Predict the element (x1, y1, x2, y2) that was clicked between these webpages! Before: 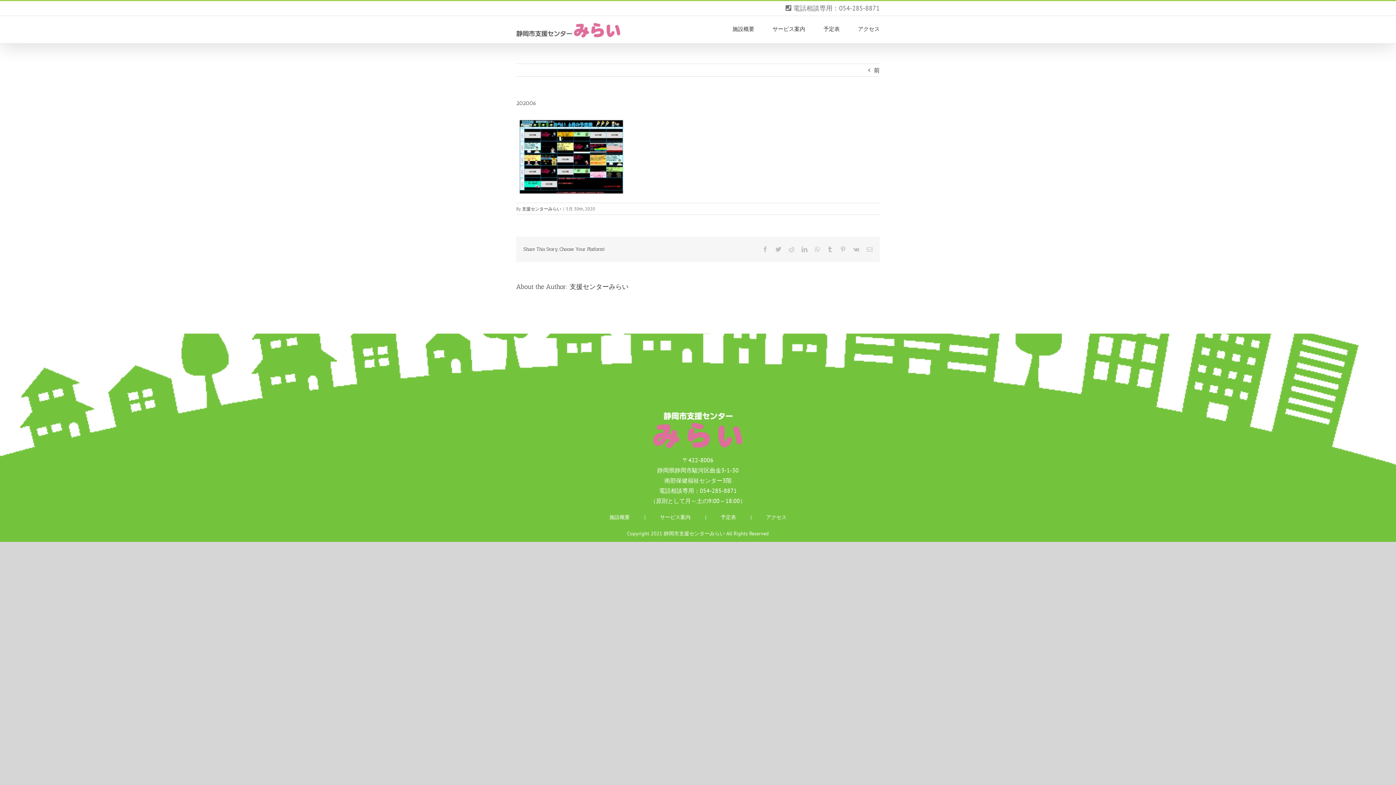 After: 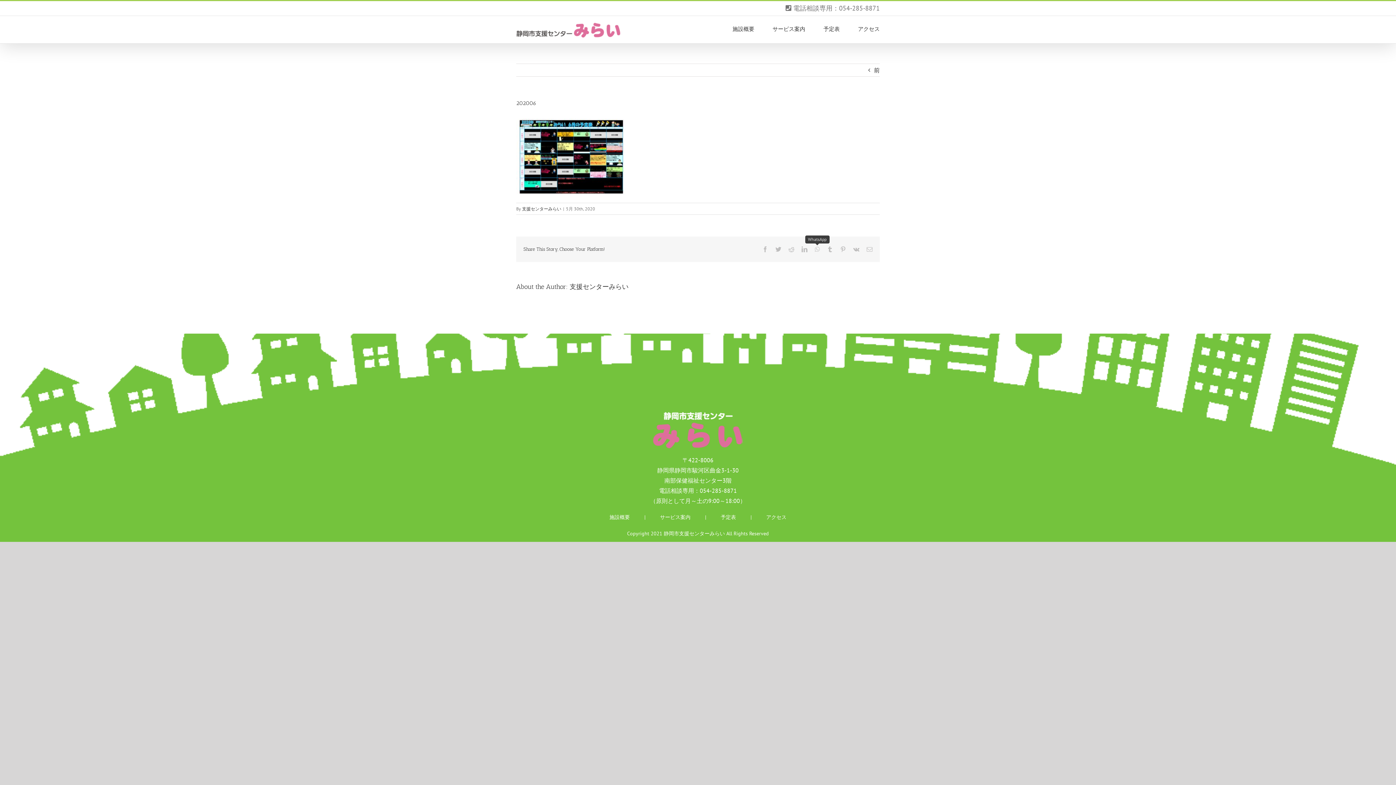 Action: label: WhatsApp bbox: (814, 246, 820, 252)